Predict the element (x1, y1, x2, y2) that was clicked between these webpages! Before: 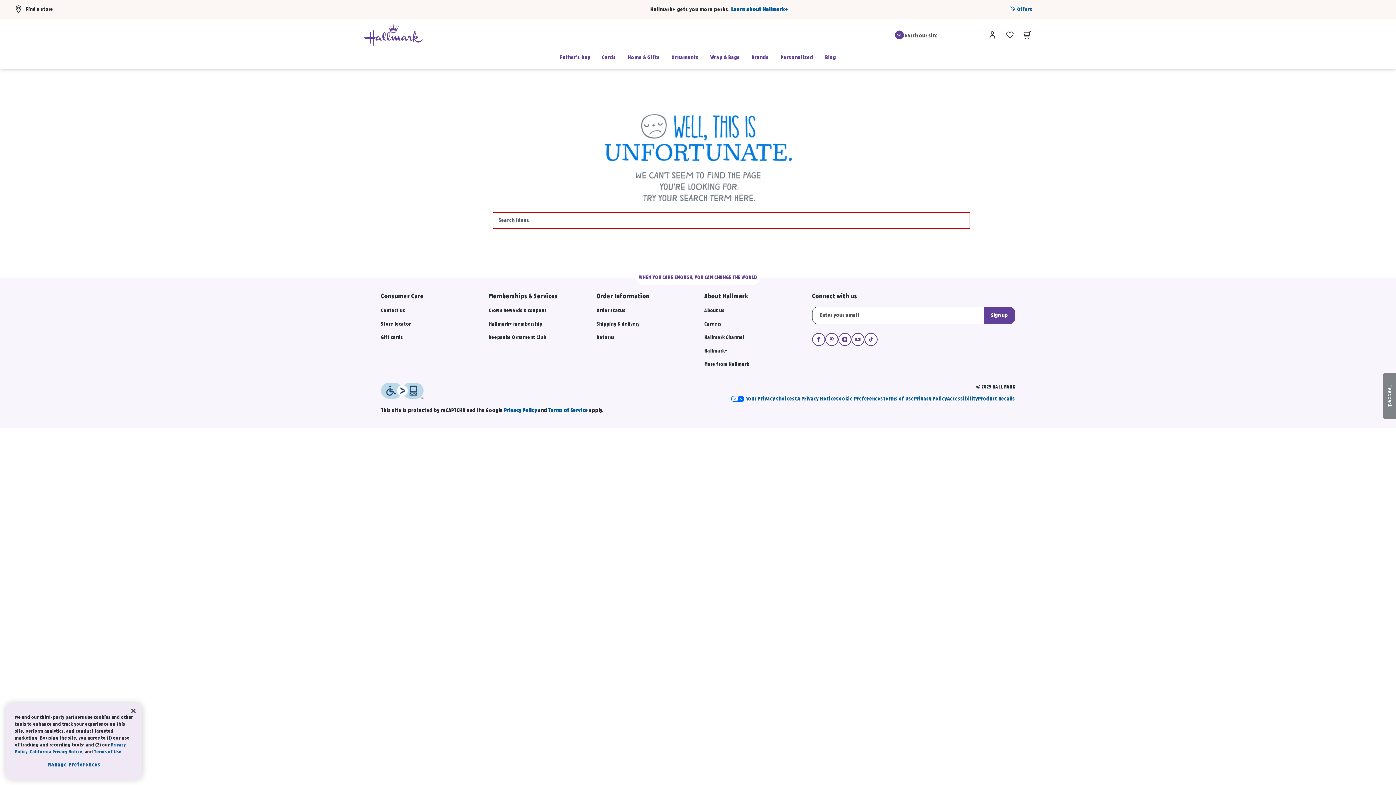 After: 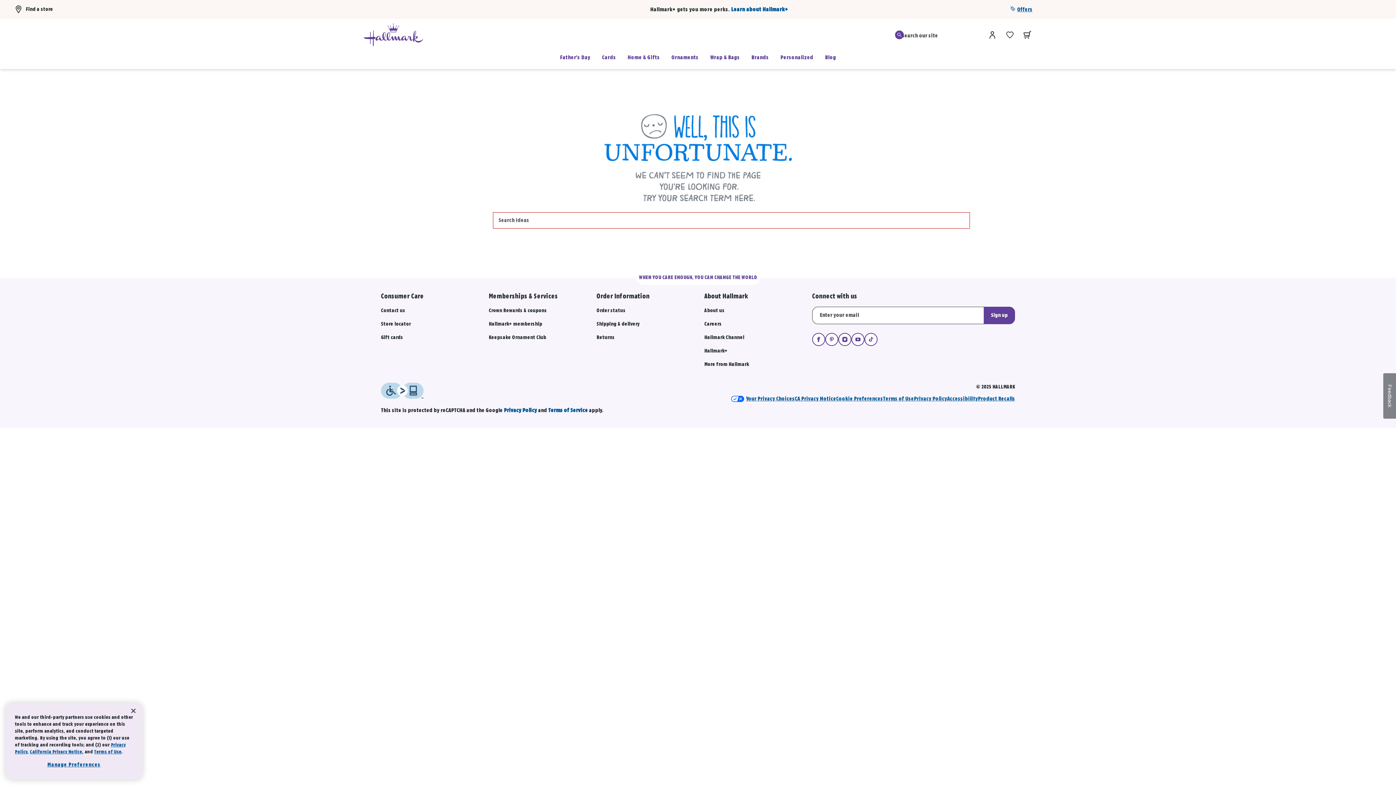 Action: bbox: (381, 382, 423, 398)